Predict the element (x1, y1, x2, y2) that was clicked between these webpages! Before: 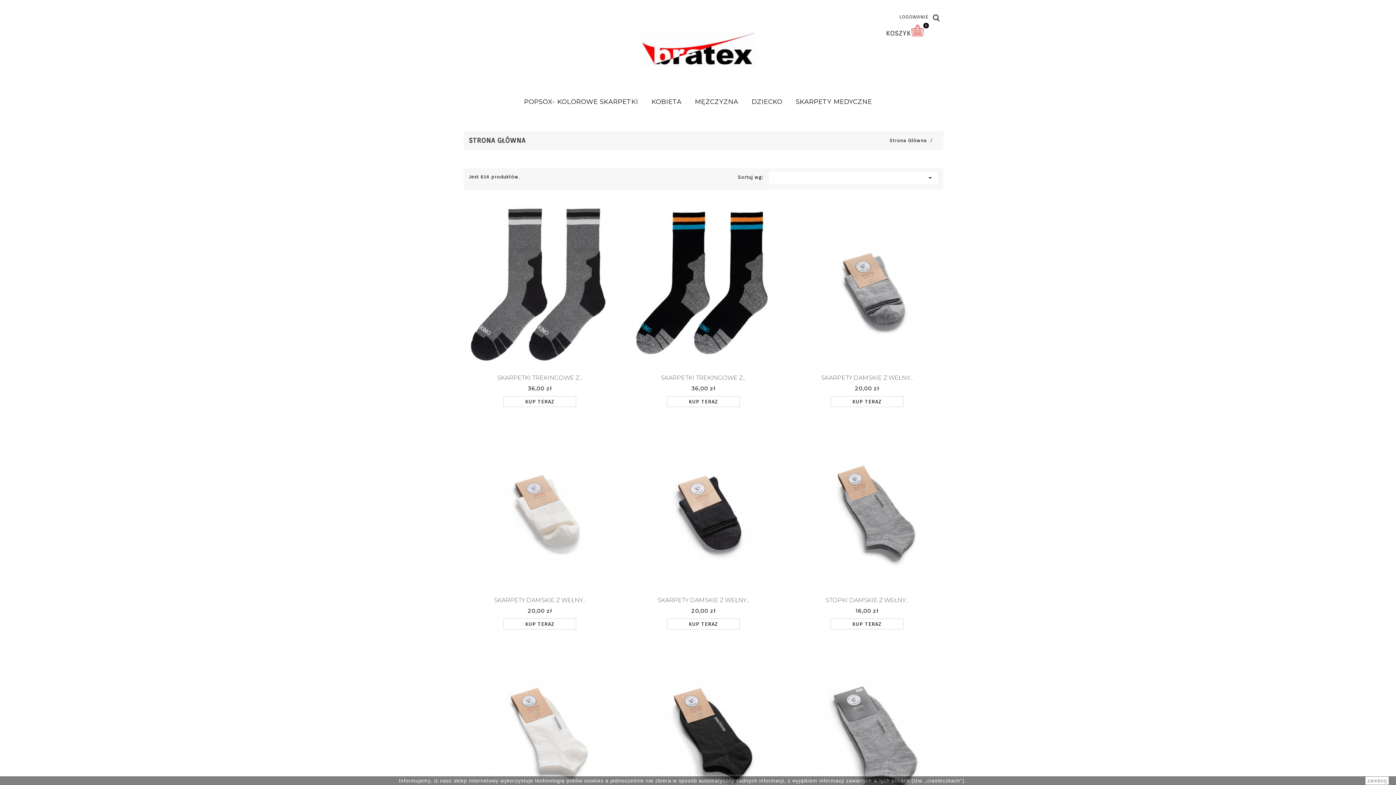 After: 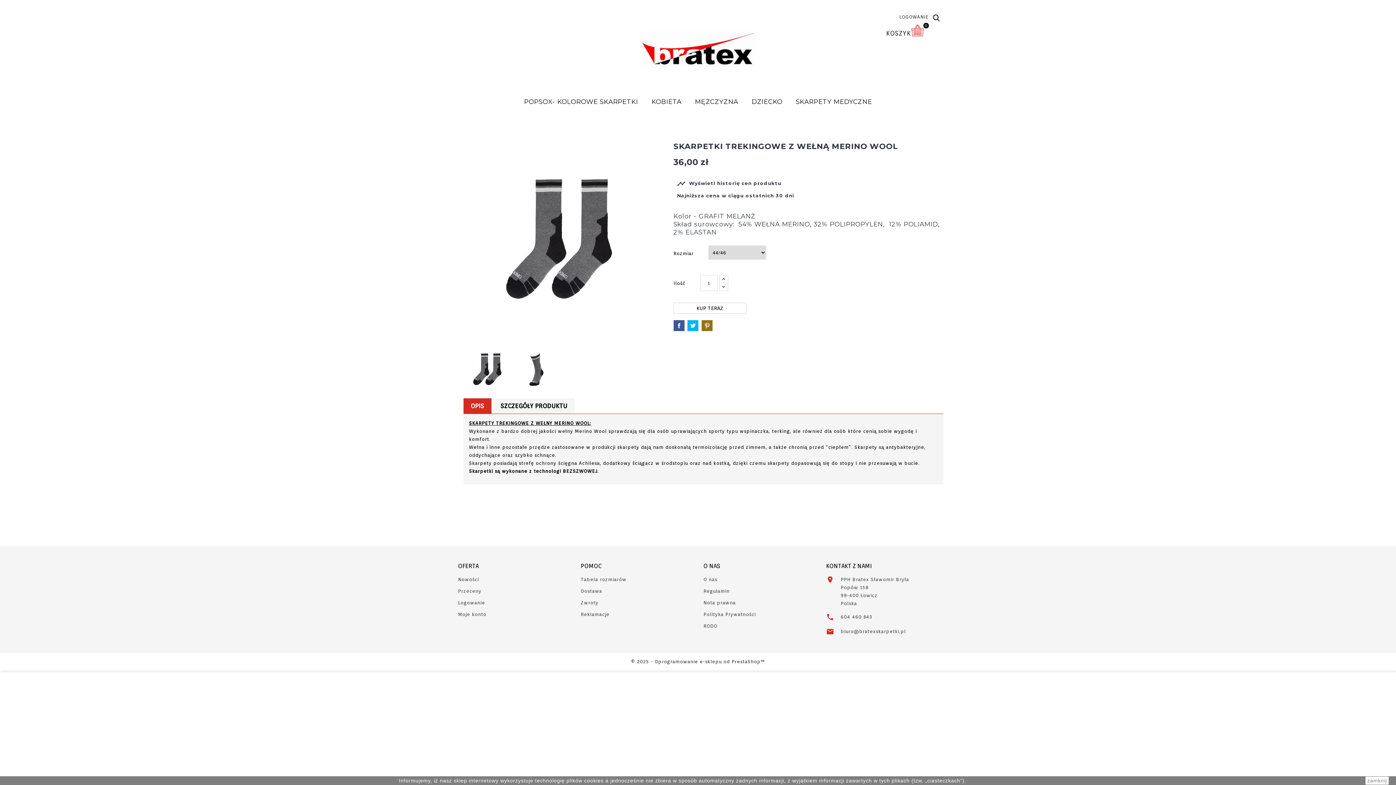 Action: bbox: (497, 374, 582, 381) label: SKARPETKI TREKINGOWE Z...